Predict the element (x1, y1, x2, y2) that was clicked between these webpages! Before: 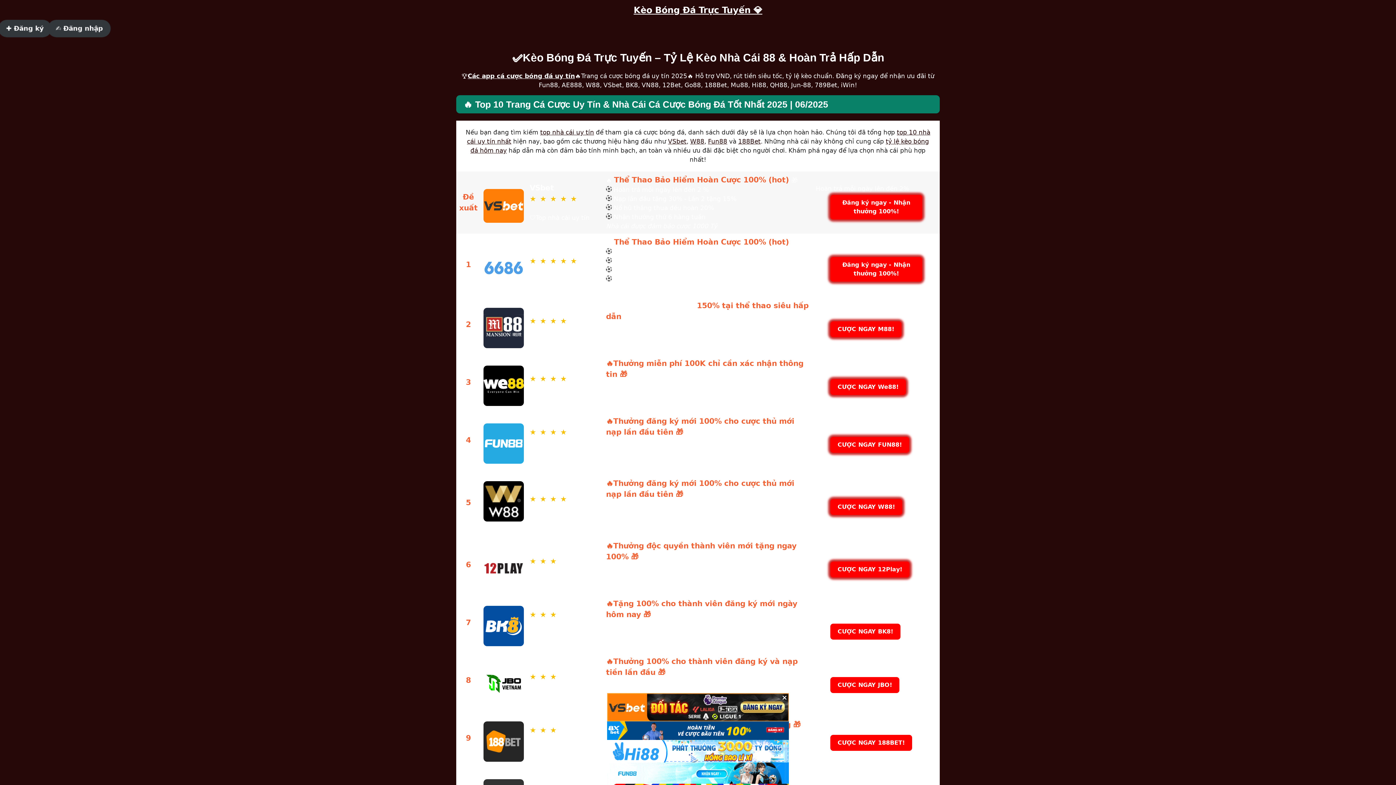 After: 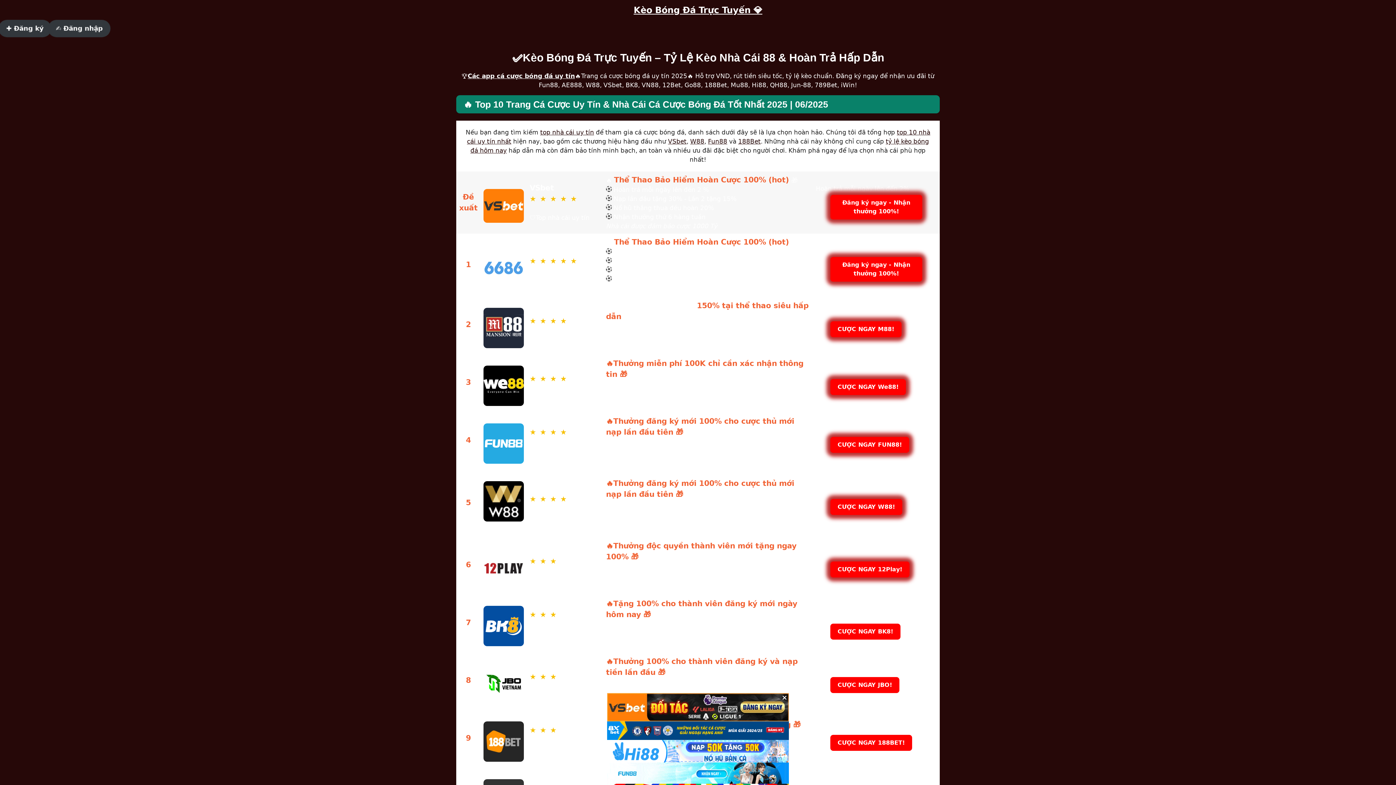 Action: bbox: (738, 137, 760, 145) label: 188Bet